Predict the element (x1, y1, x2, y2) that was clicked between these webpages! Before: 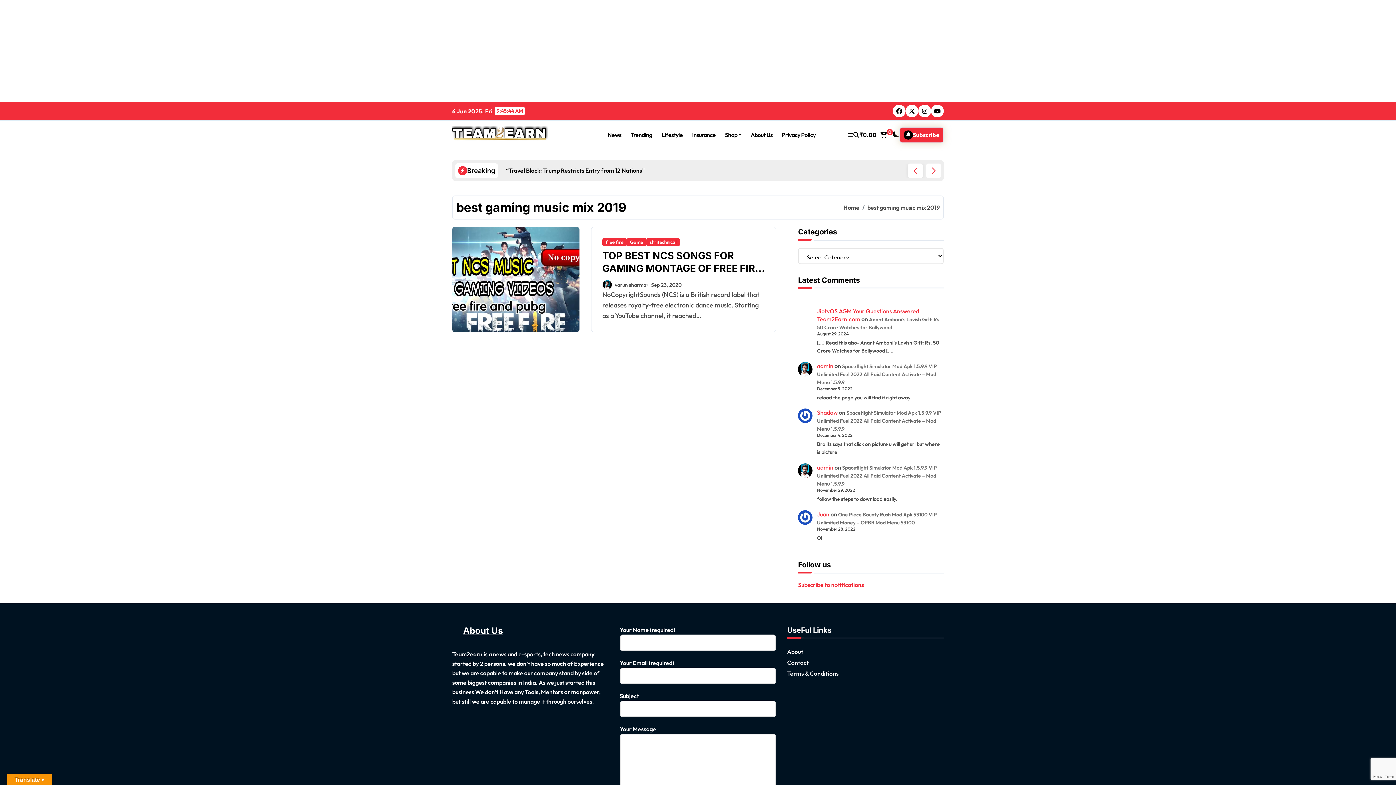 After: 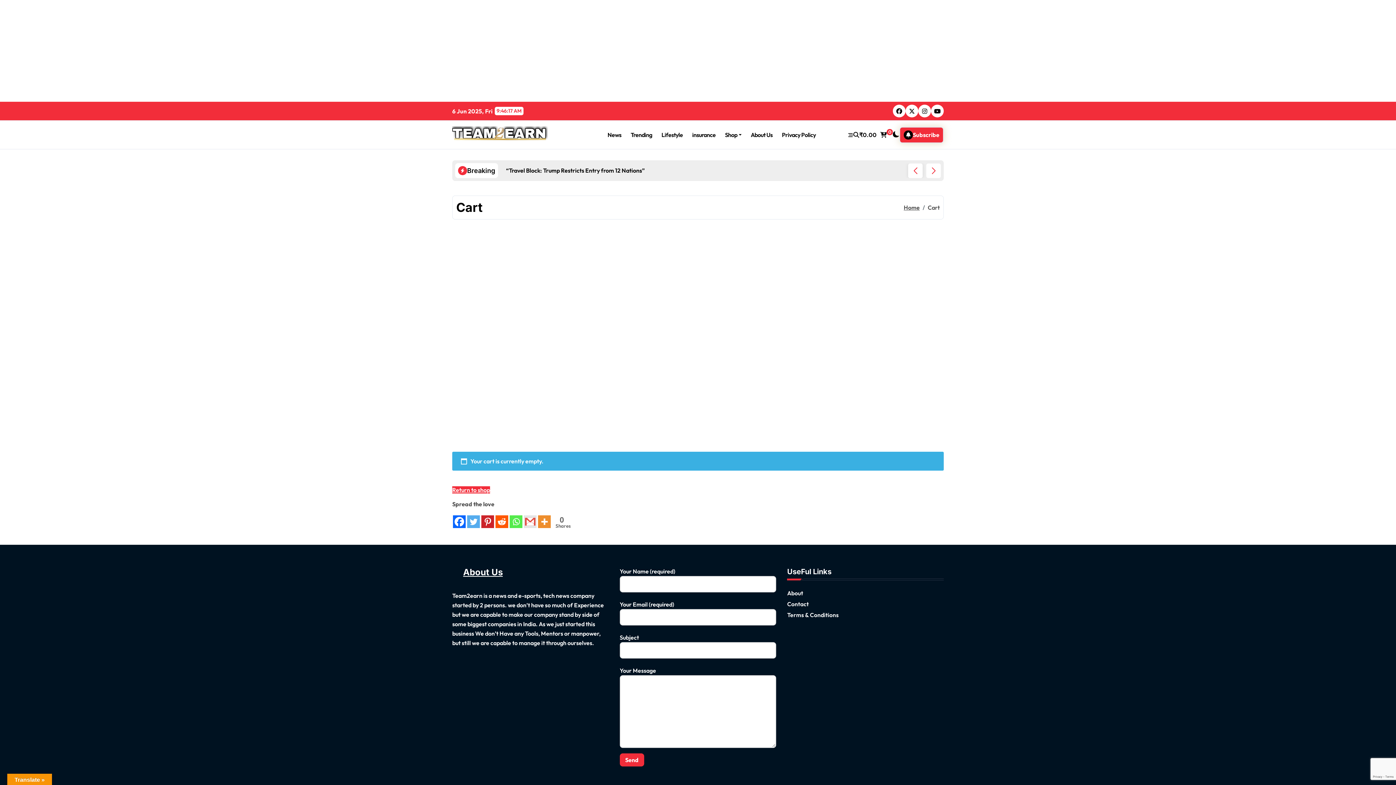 Action: label: ₹0.00
0 bbox: (859, 130, 893, 138)